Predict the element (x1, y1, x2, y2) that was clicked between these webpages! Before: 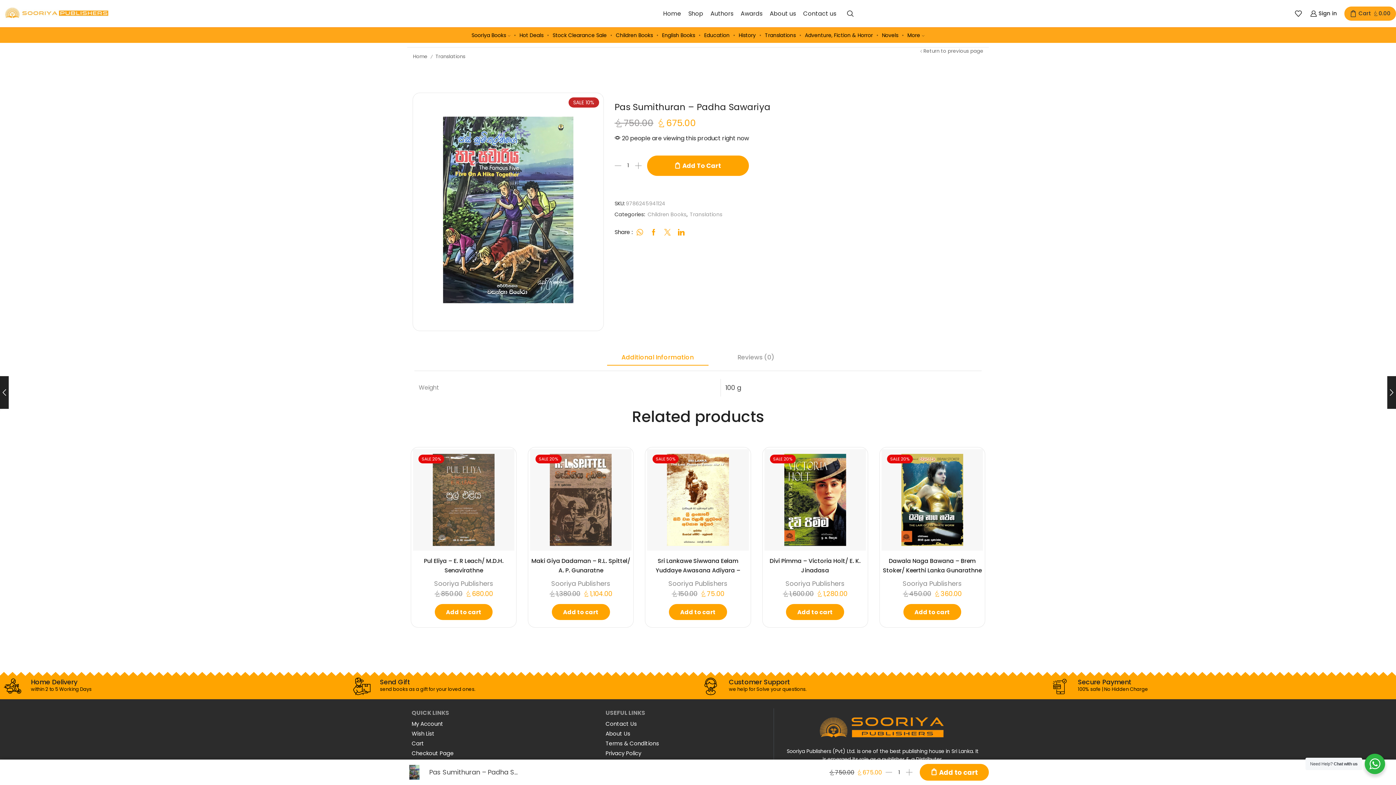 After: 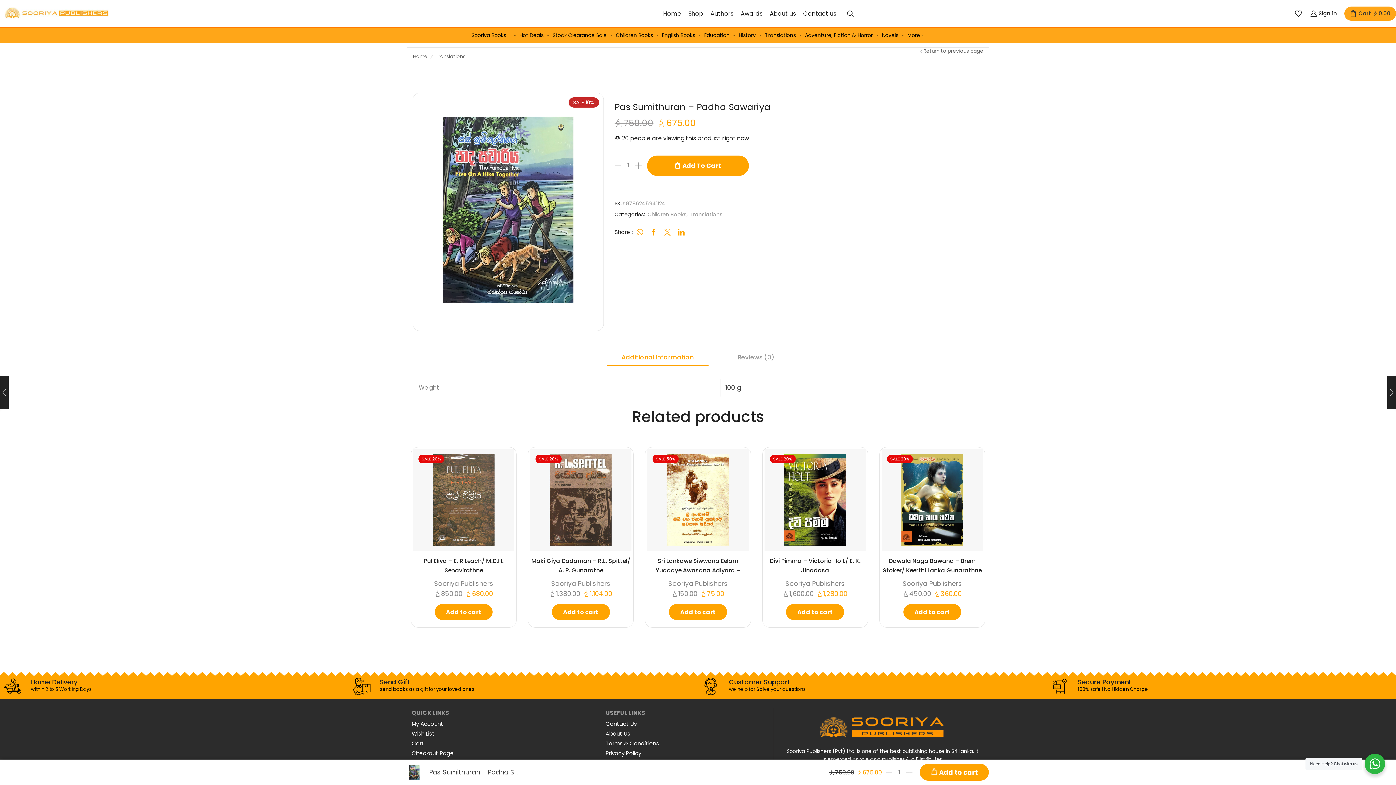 Action: bbox: (407, 763, 421, 781)